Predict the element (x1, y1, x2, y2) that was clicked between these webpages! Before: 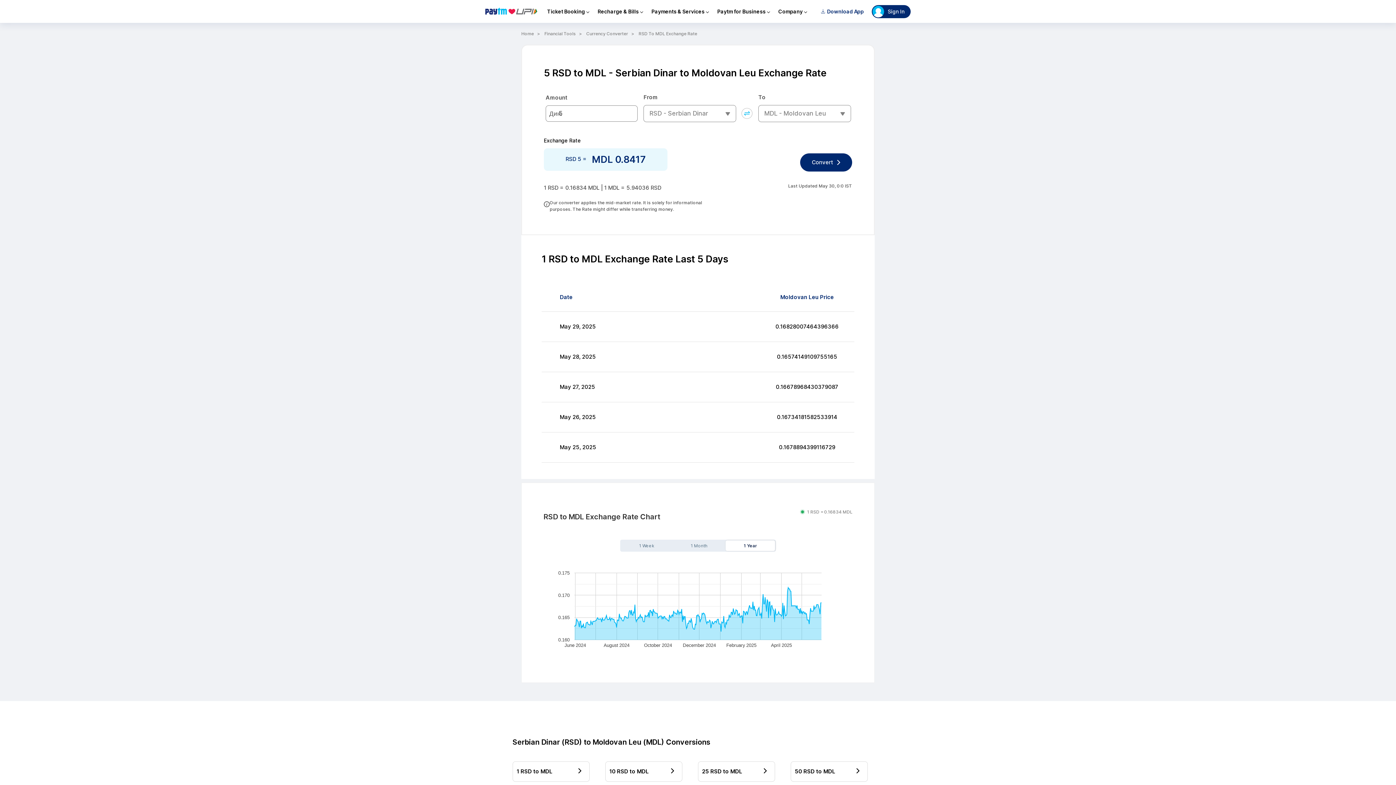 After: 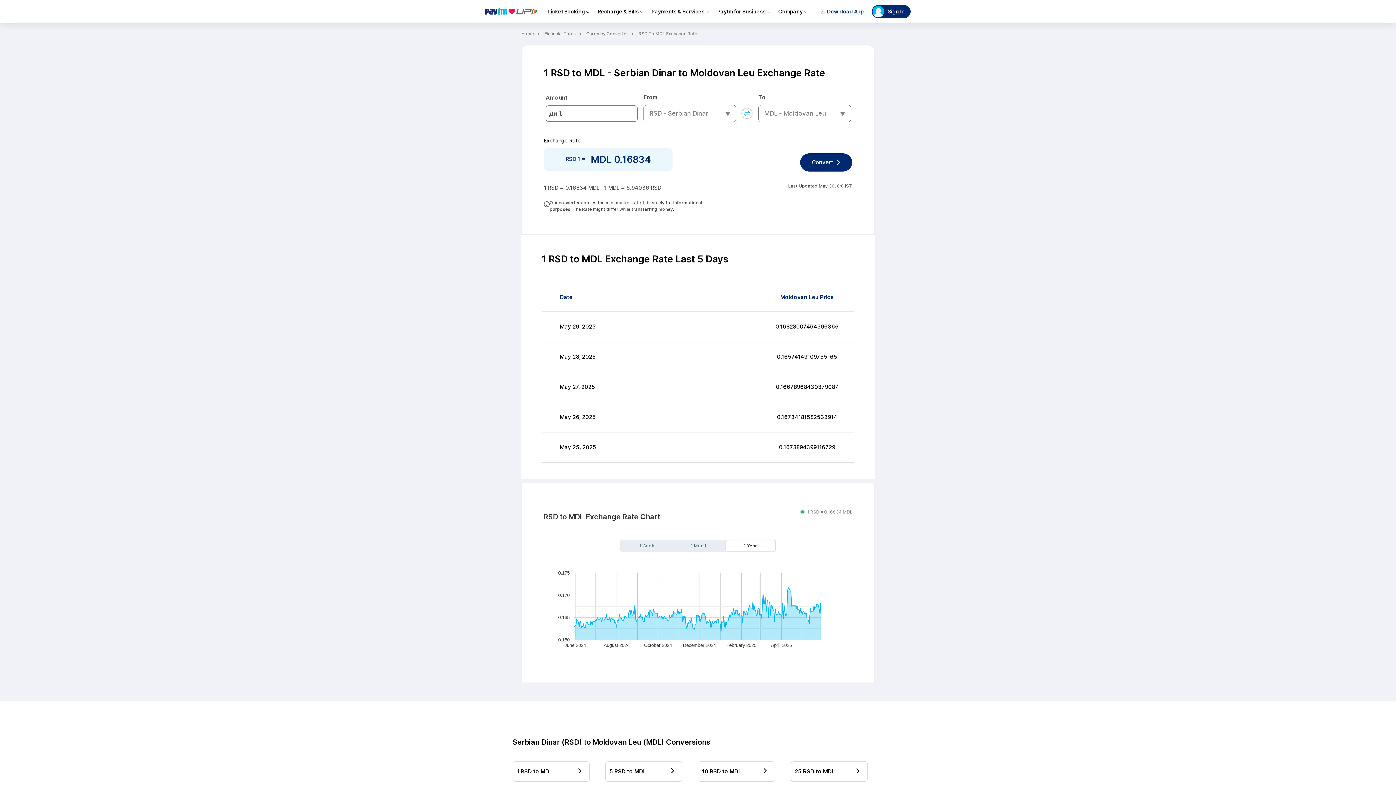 Action: label: 1 RSD to MDL bbox: (512, 652, 589, 672)